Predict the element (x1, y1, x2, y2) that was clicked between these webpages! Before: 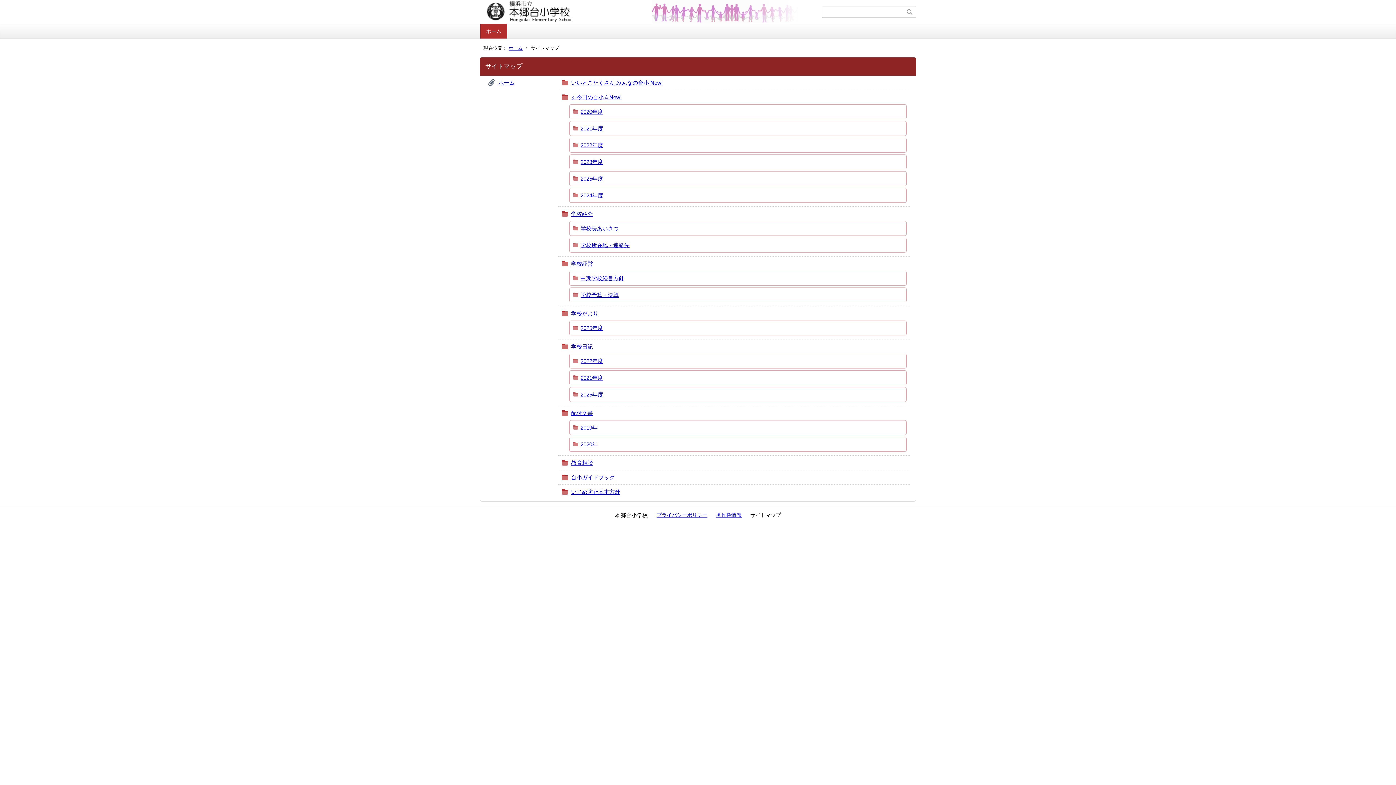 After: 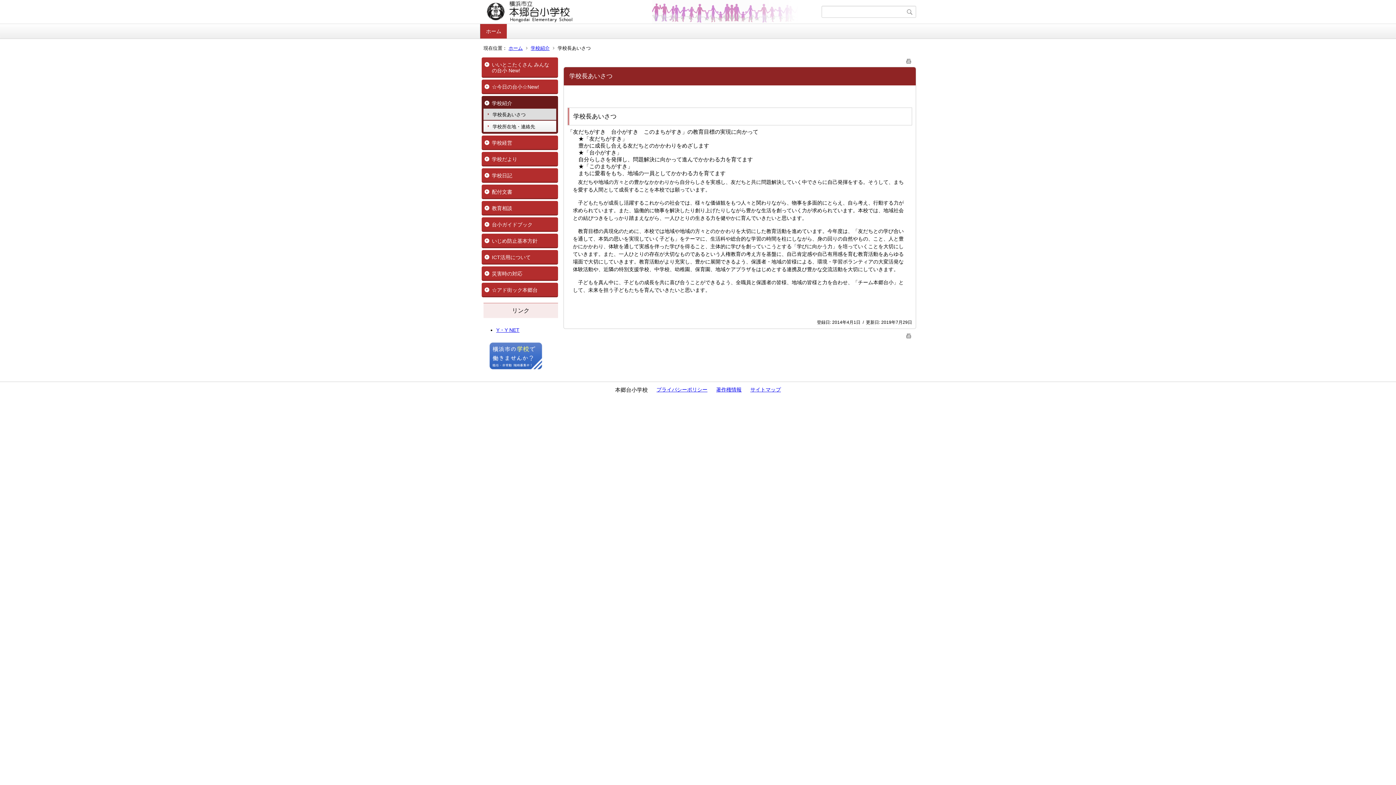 Action: label: 学校長あいさつ bbox: (580, 225, 618, 231)